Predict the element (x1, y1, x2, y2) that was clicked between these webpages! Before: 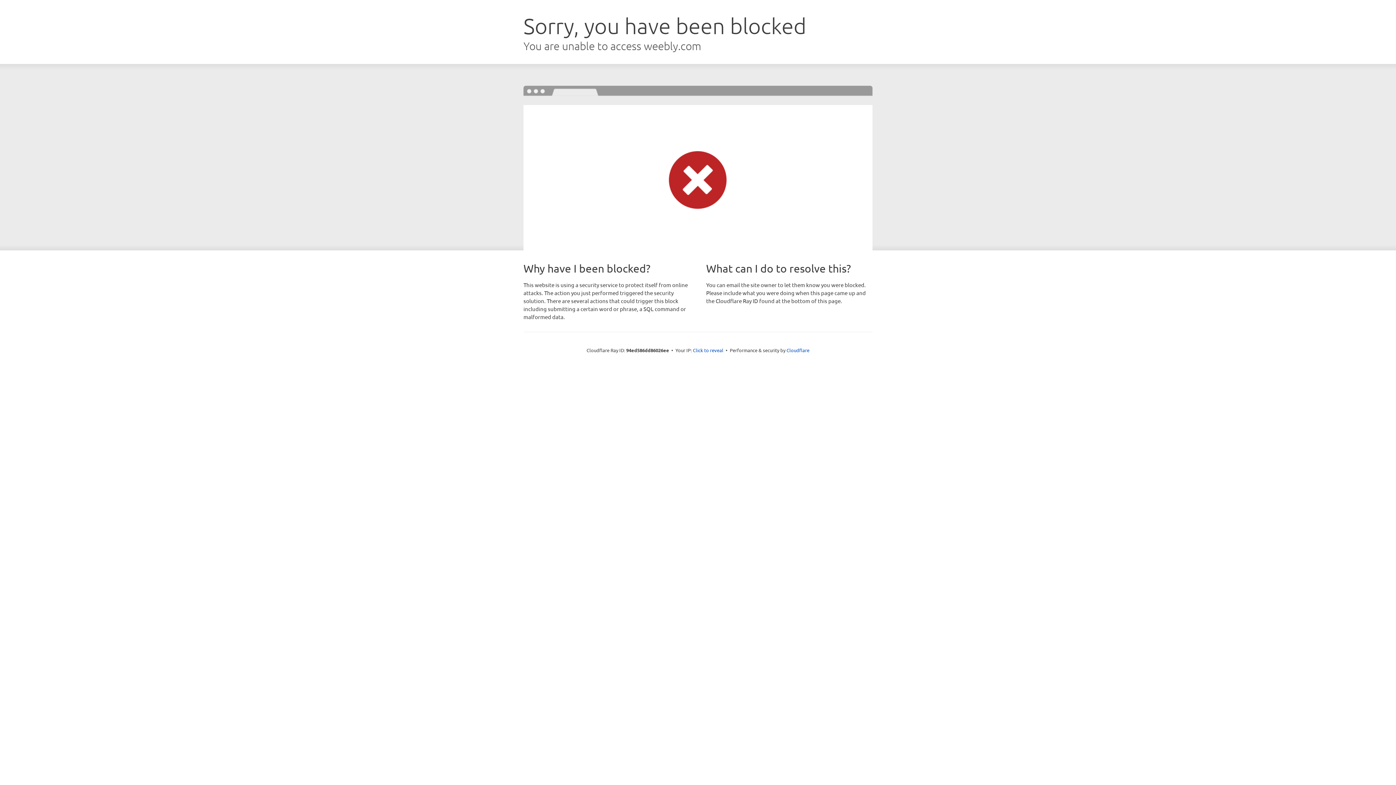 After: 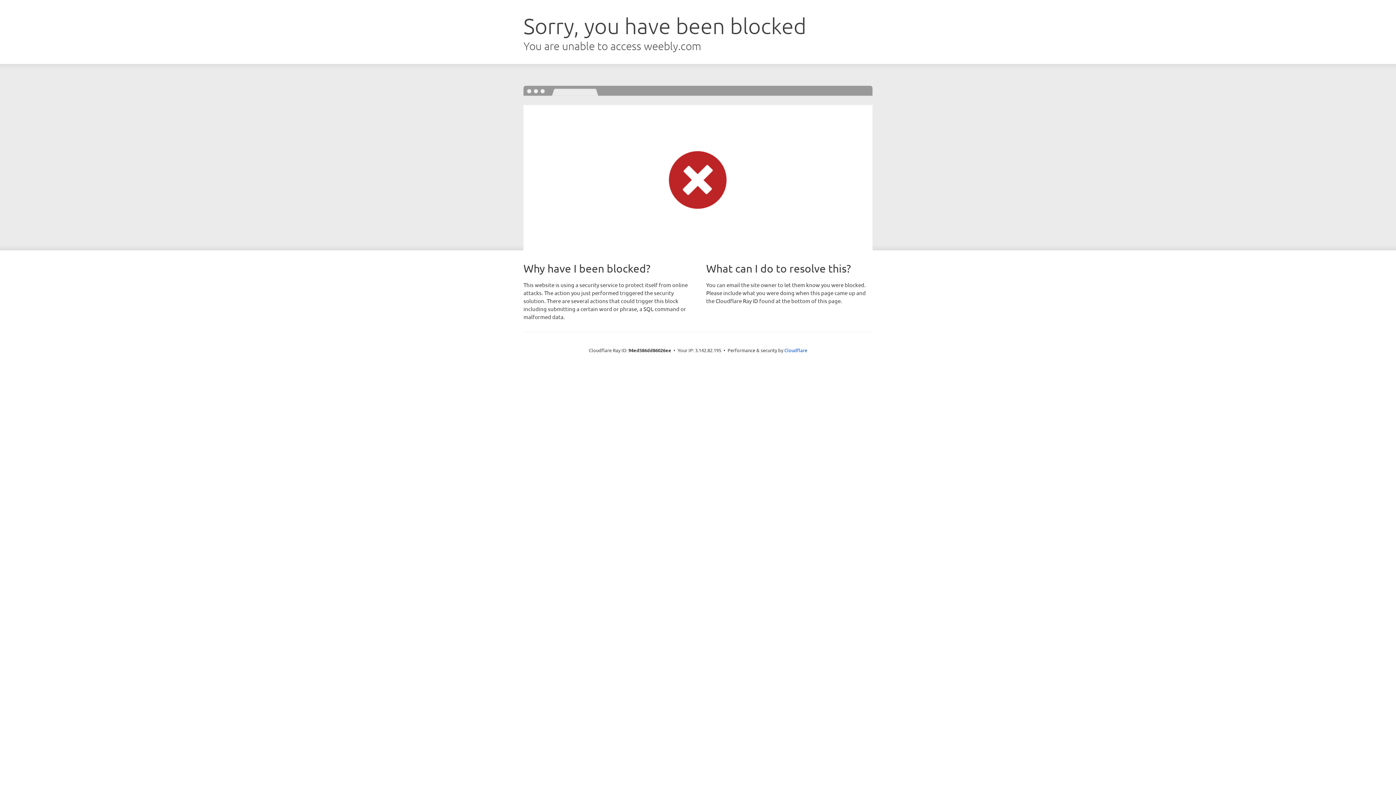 Action: label: Click to reveal bbox: (693, 346, 723, 353)